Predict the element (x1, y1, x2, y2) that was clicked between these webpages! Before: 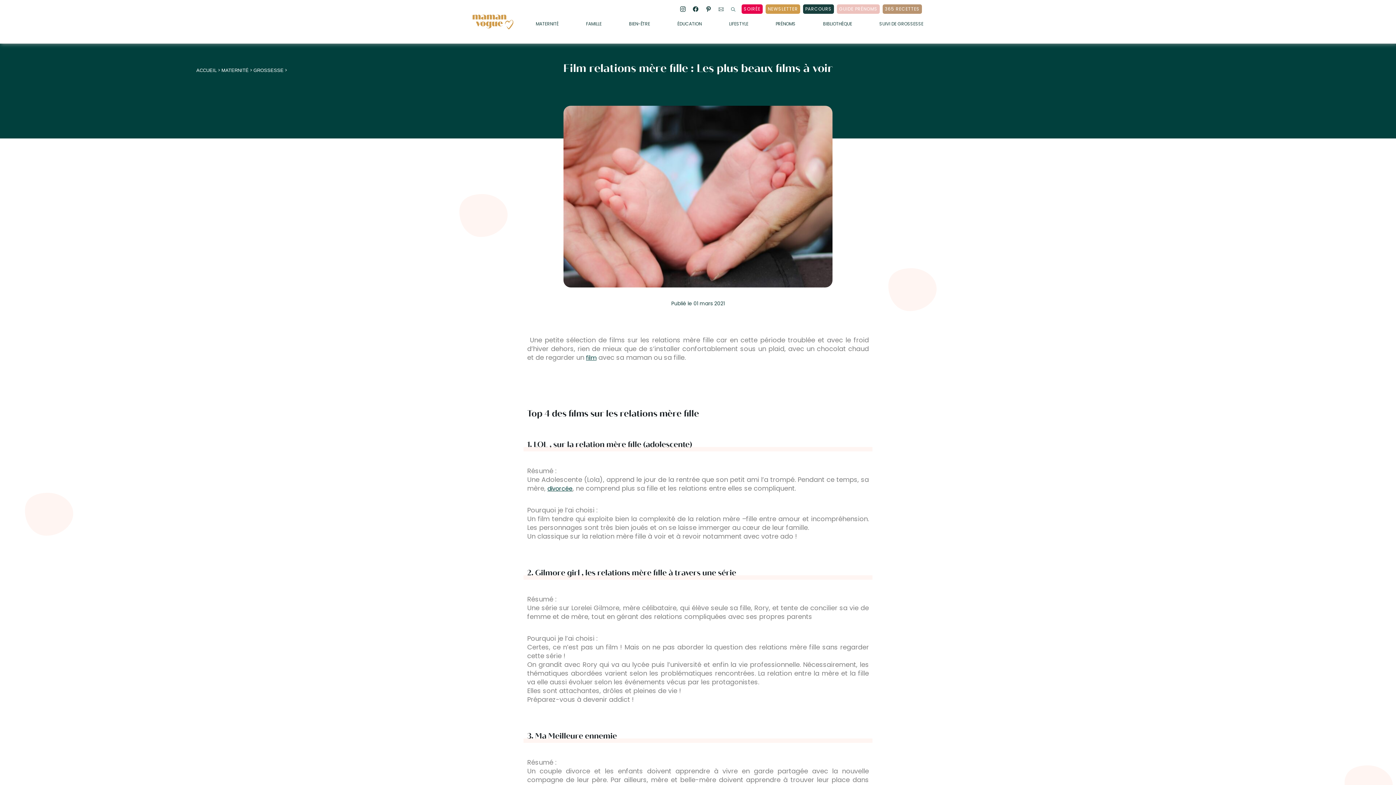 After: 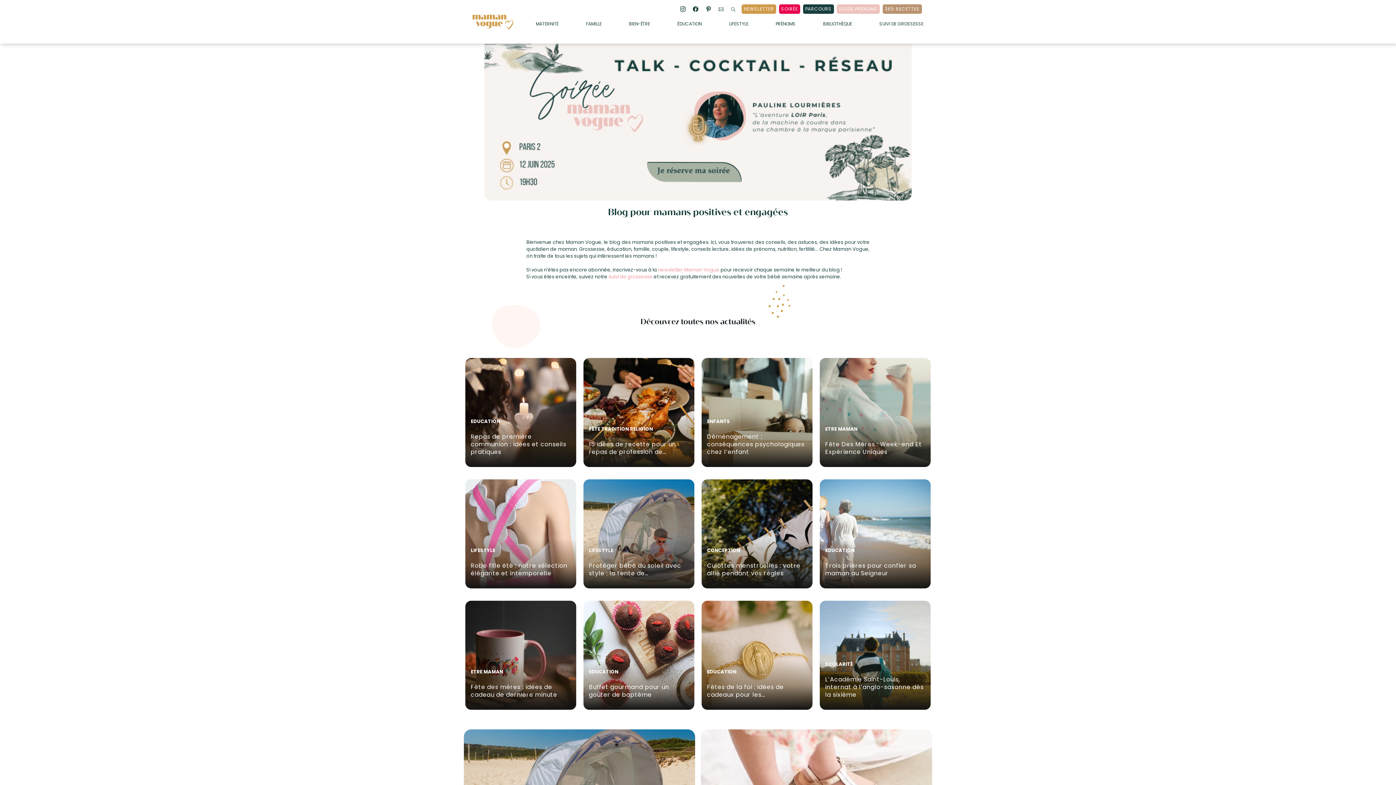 Action: label: ACCUEIL bbox: (196, 67, 216, 73)